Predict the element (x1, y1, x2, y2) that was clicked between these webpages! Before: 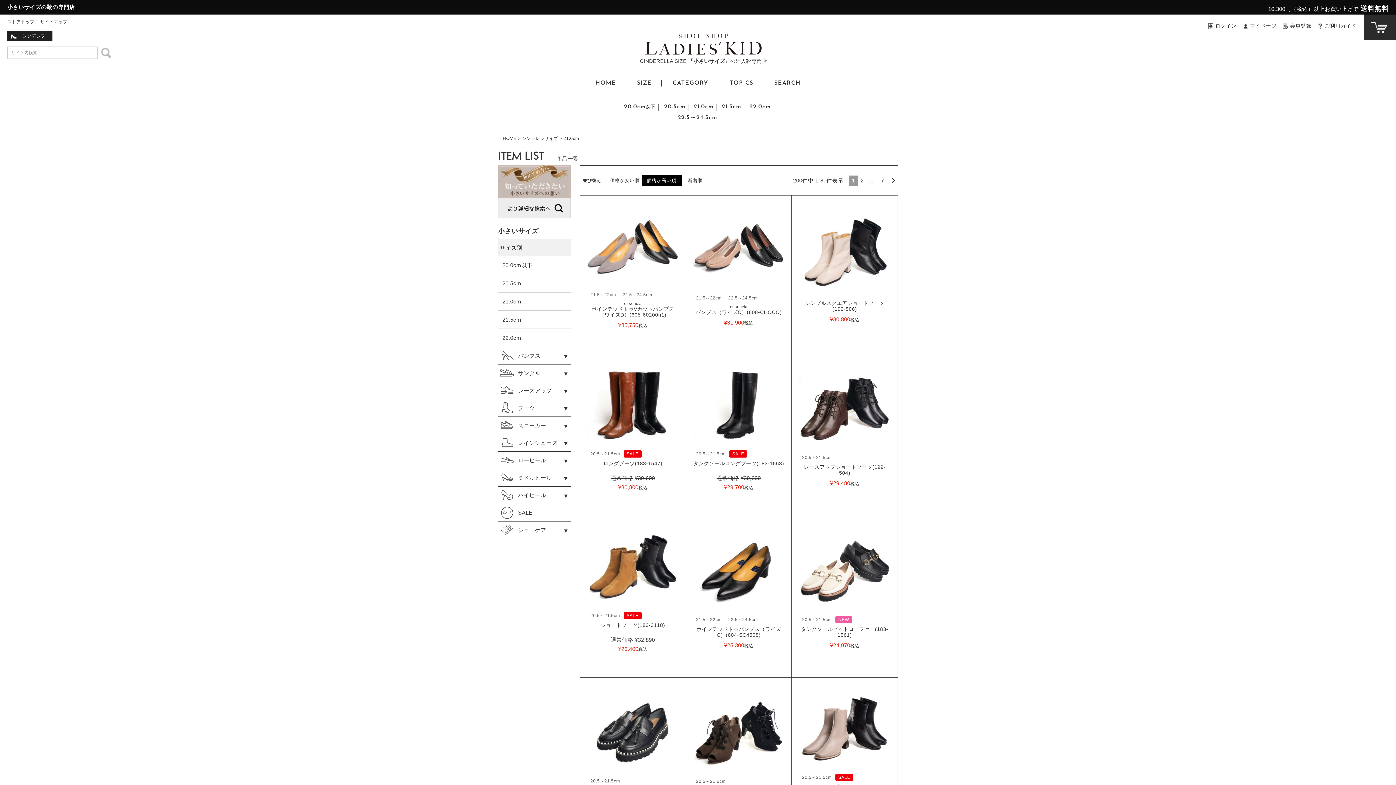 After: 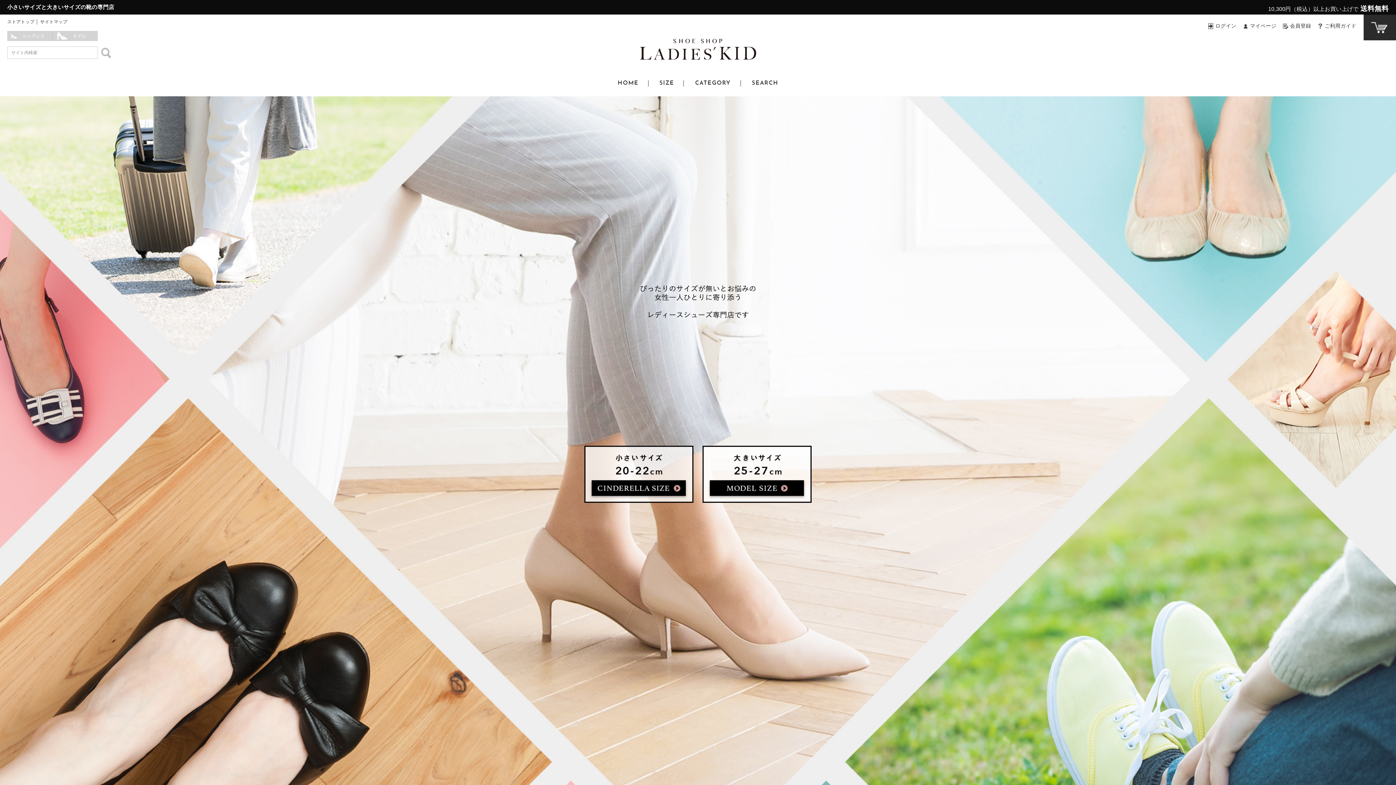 Action: bbox: (7, 19, 34, 24) label: ストアトップ